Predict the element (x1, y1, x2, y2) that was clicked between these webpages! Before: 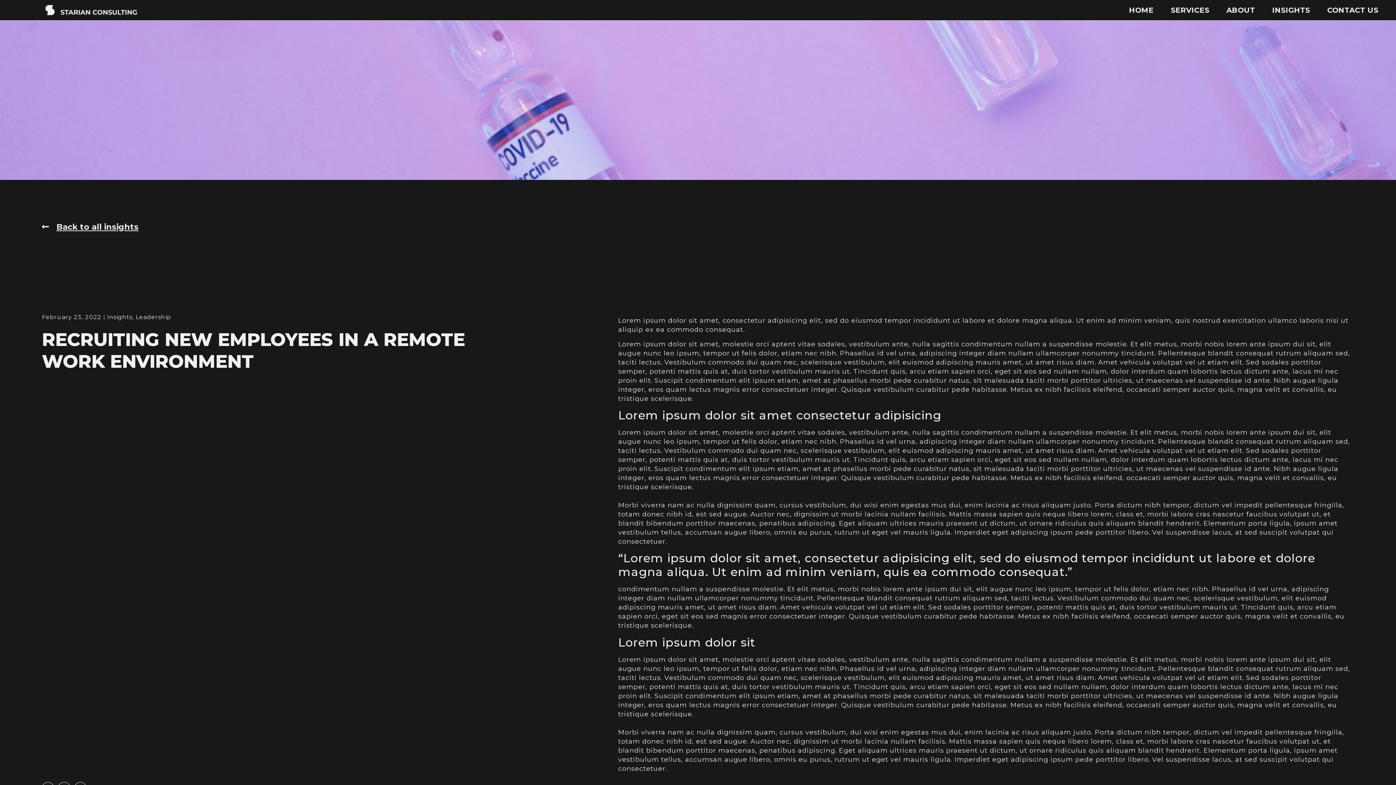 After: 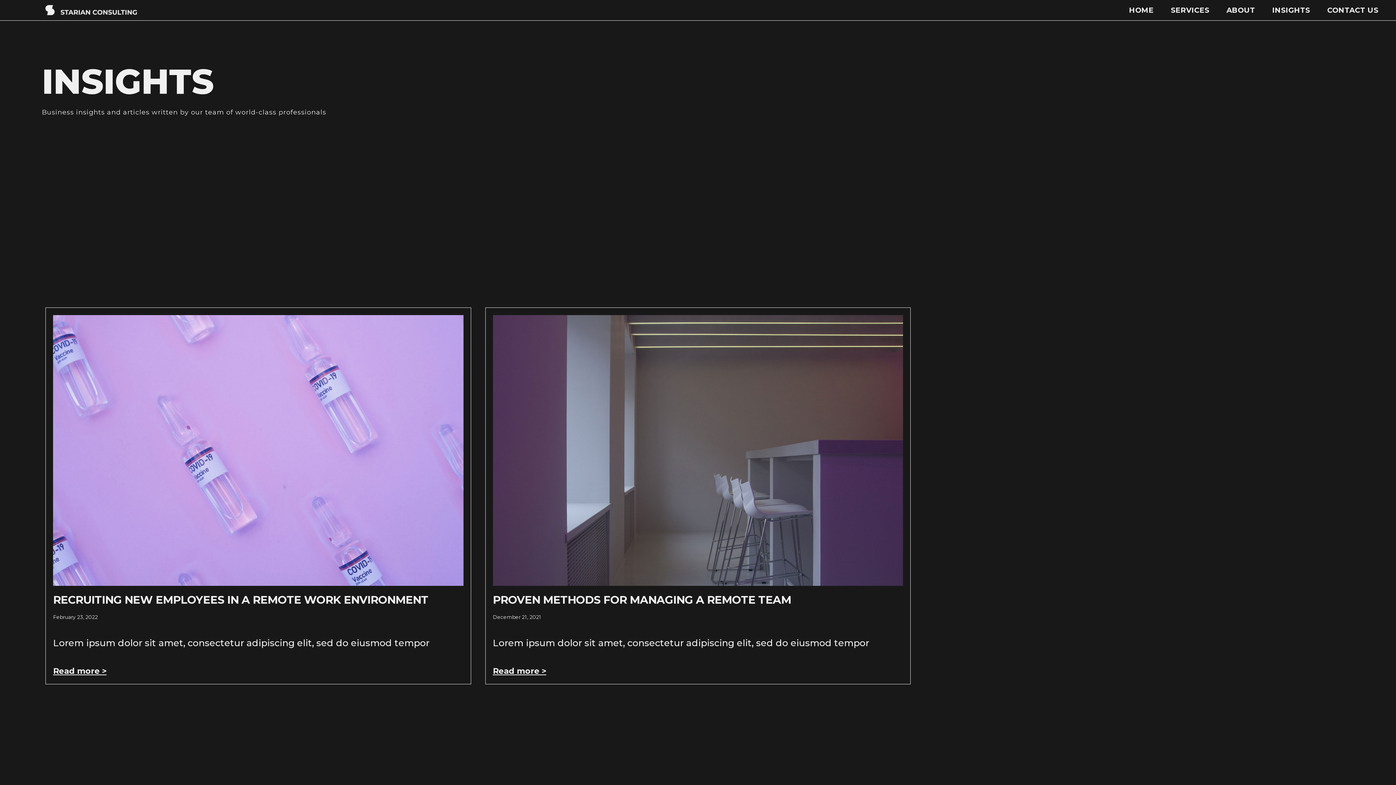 Action: label: Leadership bbox: (135, 313, 171, 320)